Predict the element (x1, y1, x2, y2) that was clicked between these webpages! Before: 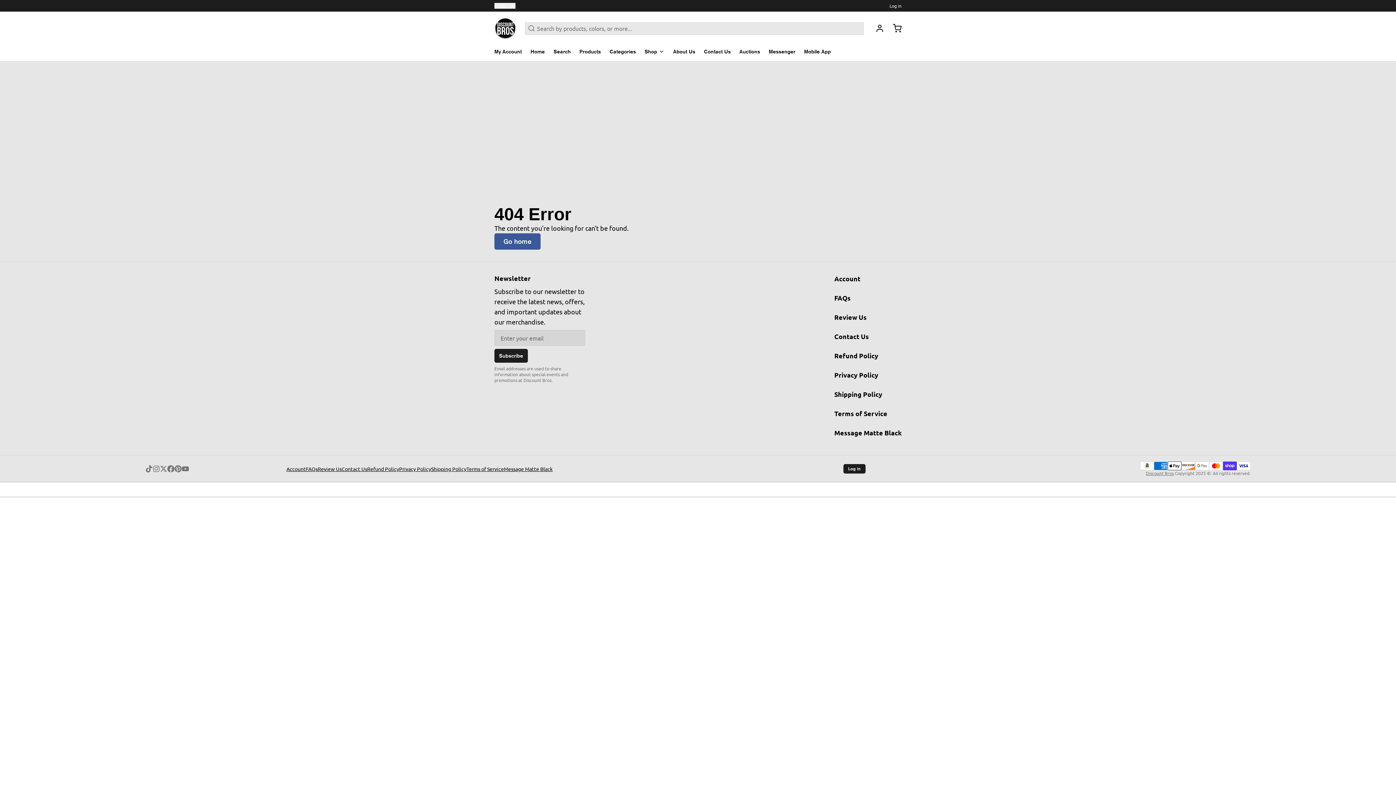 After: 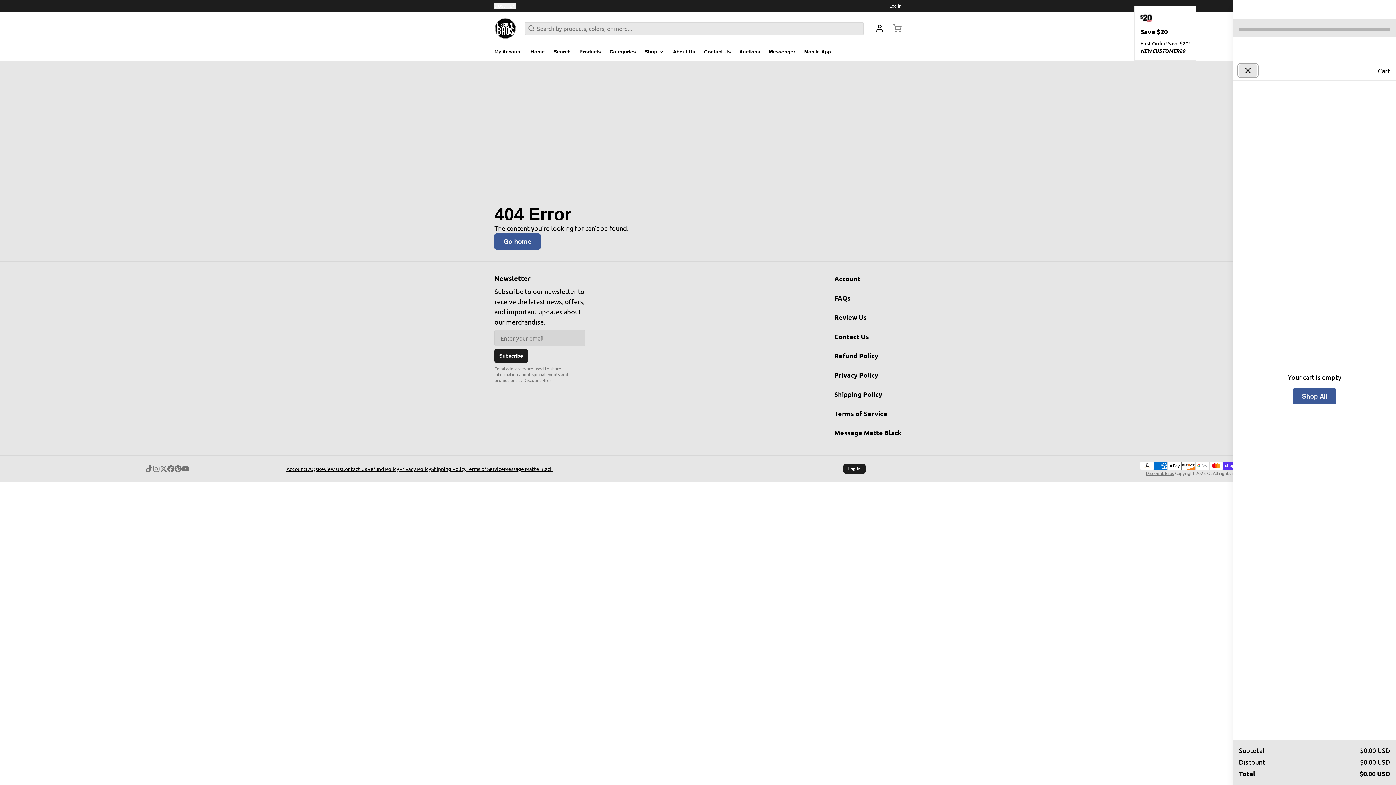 Action: bbox: (887, 24, 901, 32)